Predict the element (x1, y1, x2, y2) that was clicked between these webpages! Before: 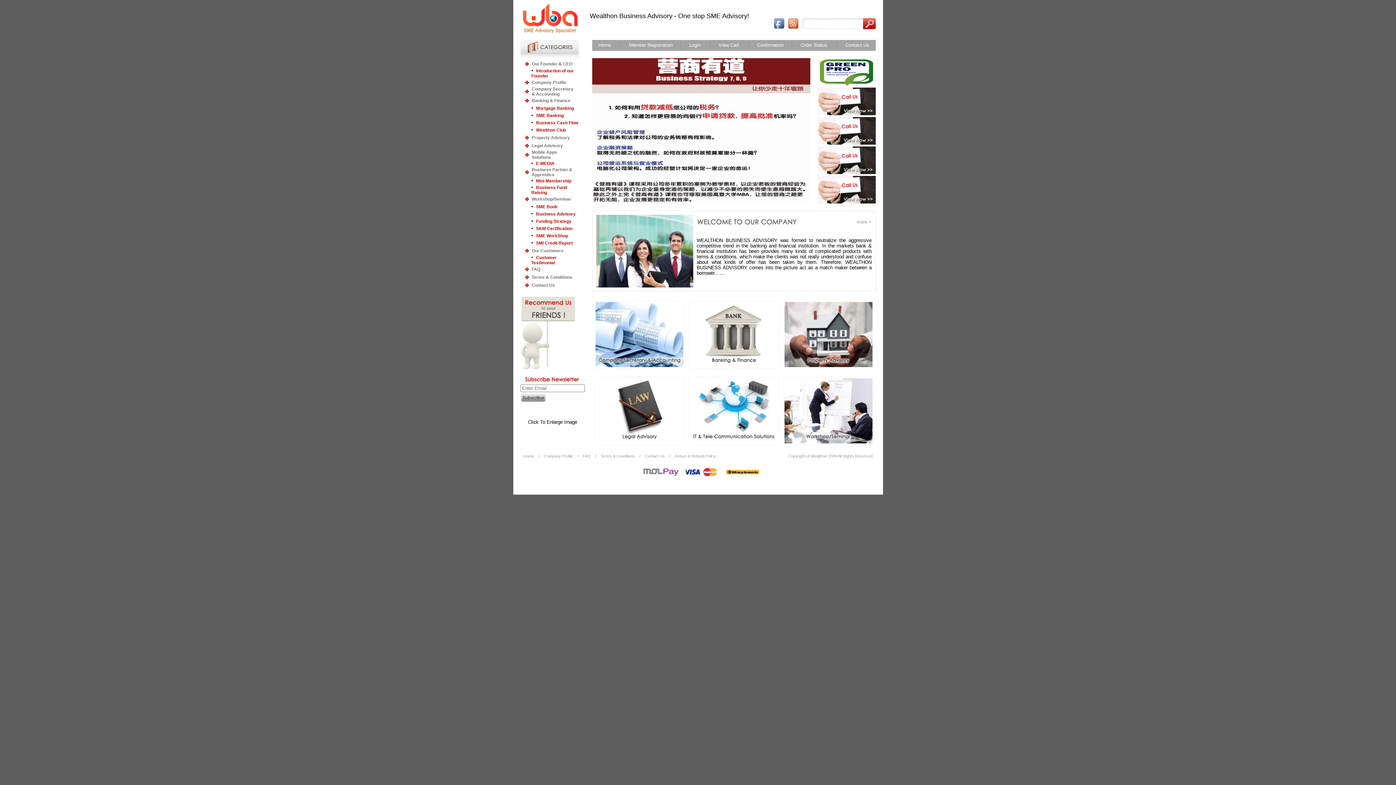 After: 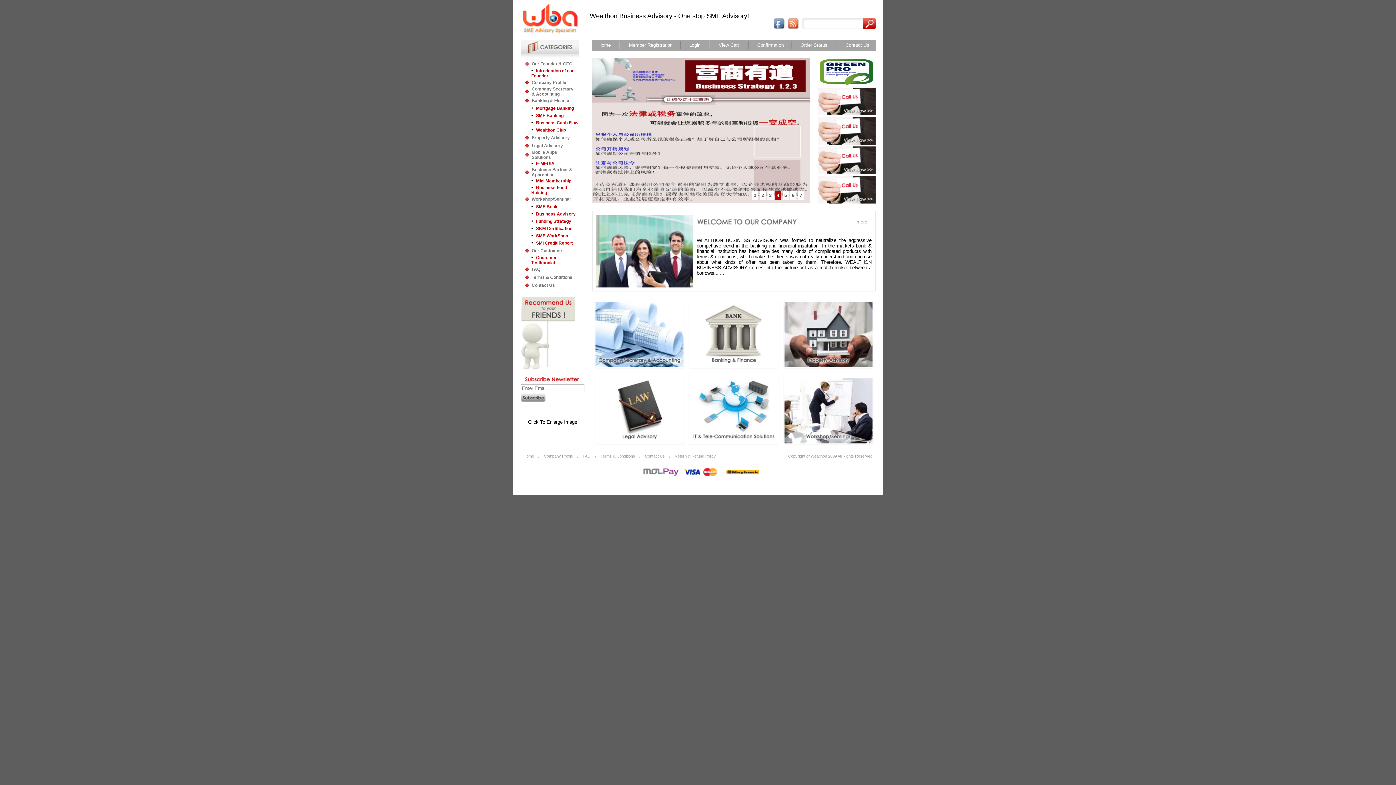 Action: bbox: (817, 140, 875, 145)